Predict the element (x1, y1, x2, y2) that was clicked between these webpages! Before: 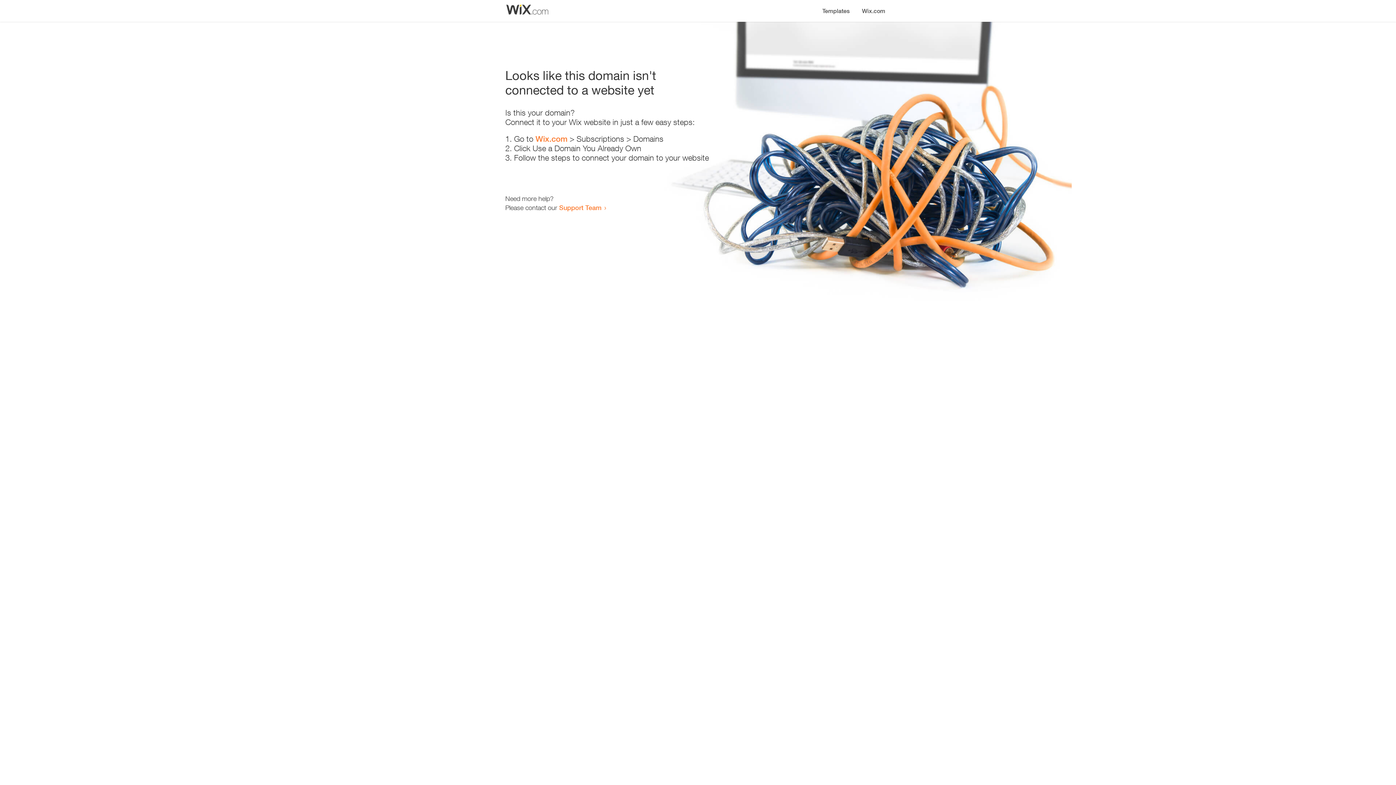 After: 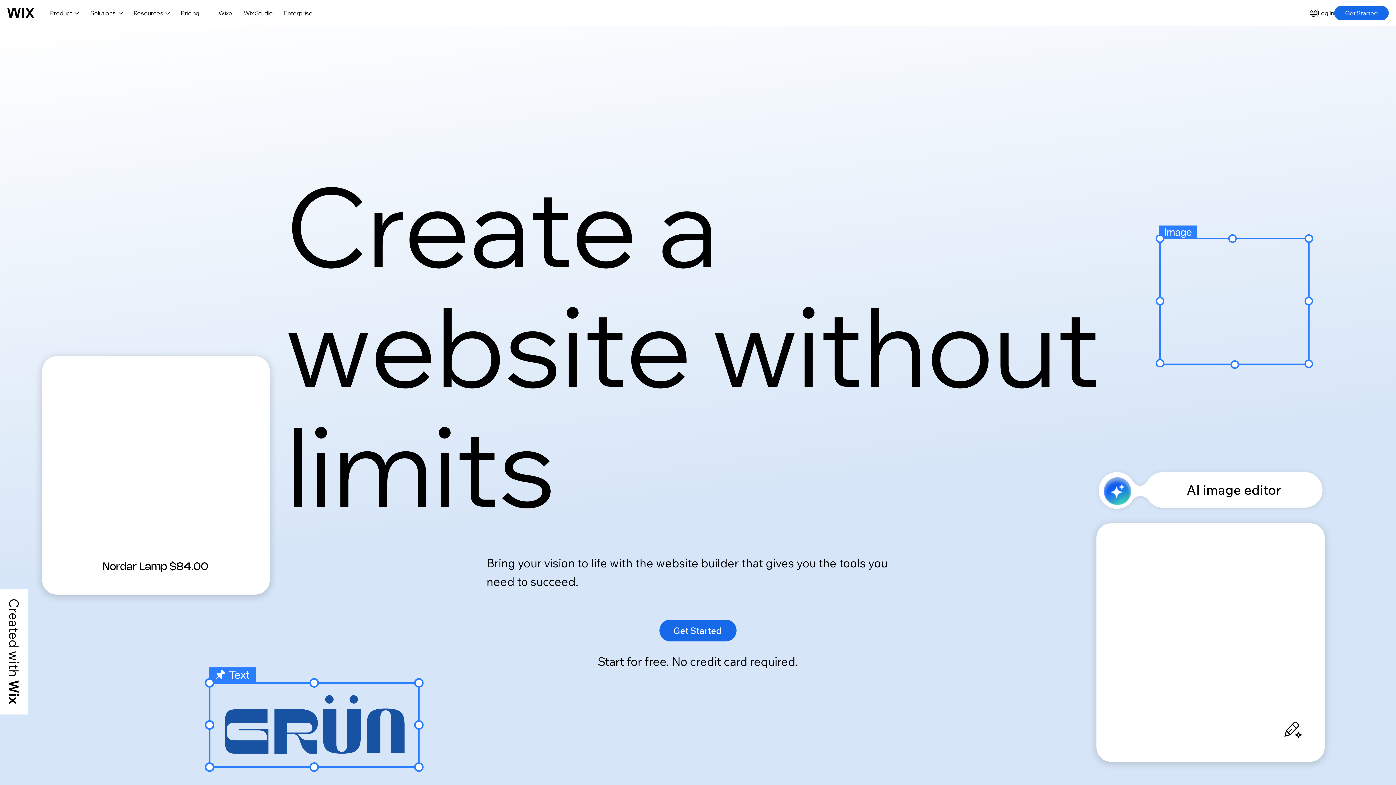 Action: bbox: (535, 134, 567, 143) label: Wix.com